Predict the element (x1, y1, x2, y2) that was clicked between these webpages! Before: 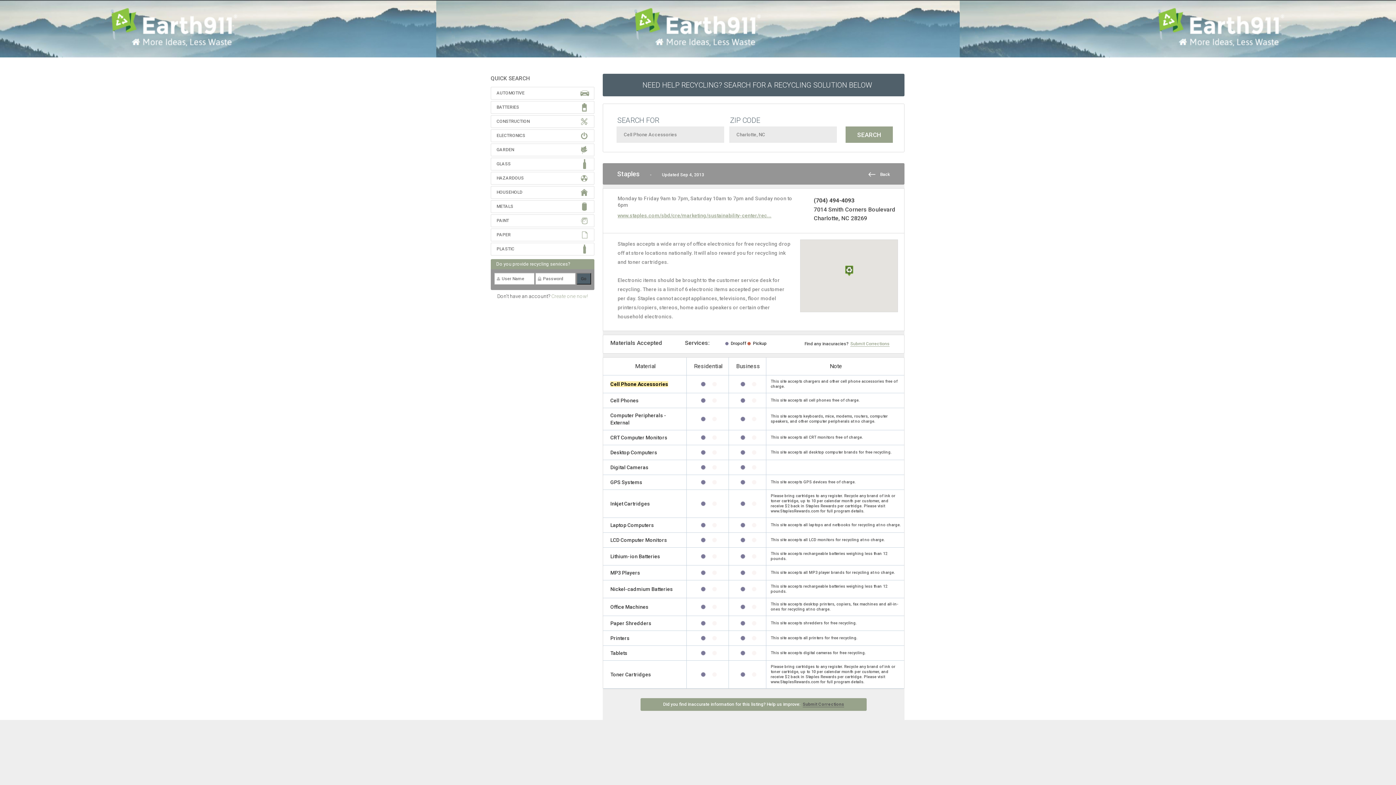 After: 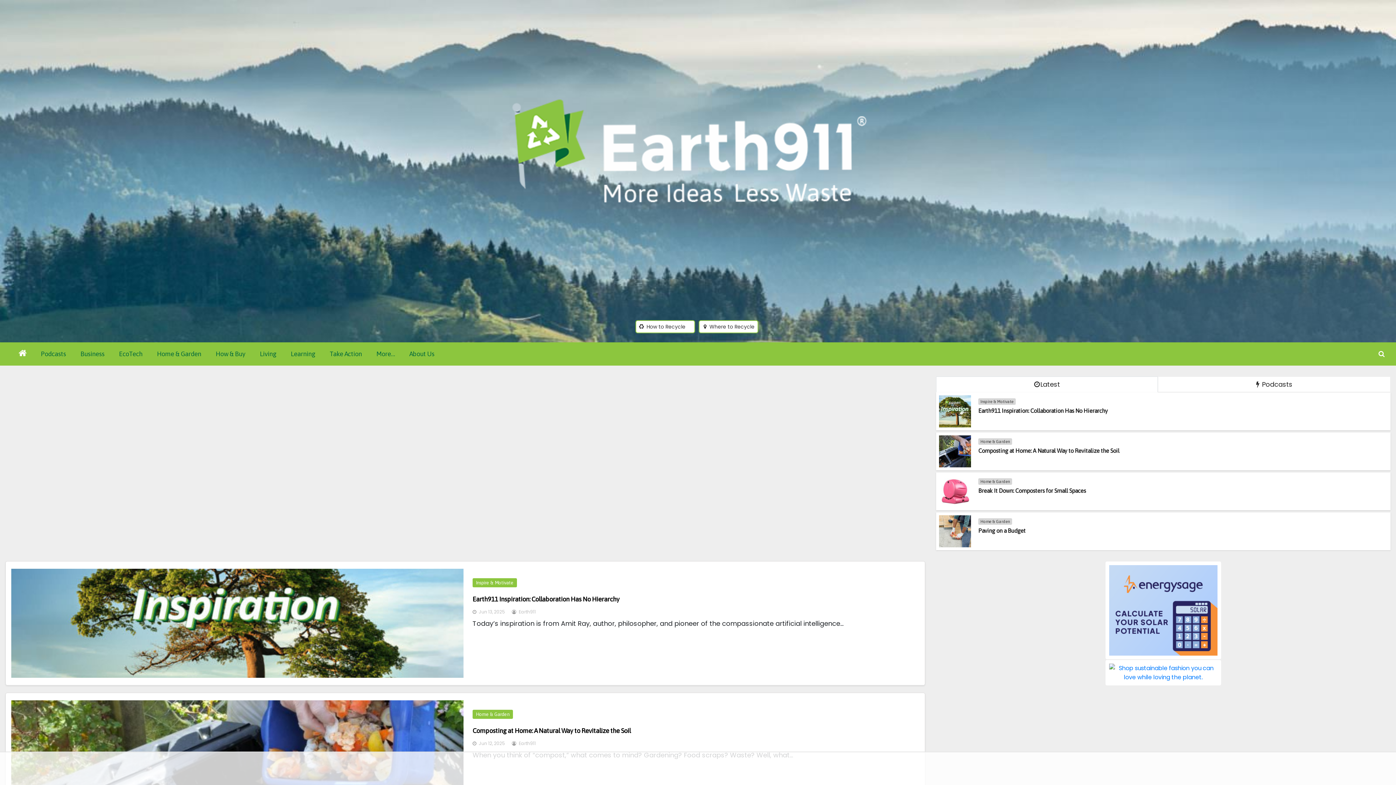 Action: bbox: (0, 3, 1396, 61)